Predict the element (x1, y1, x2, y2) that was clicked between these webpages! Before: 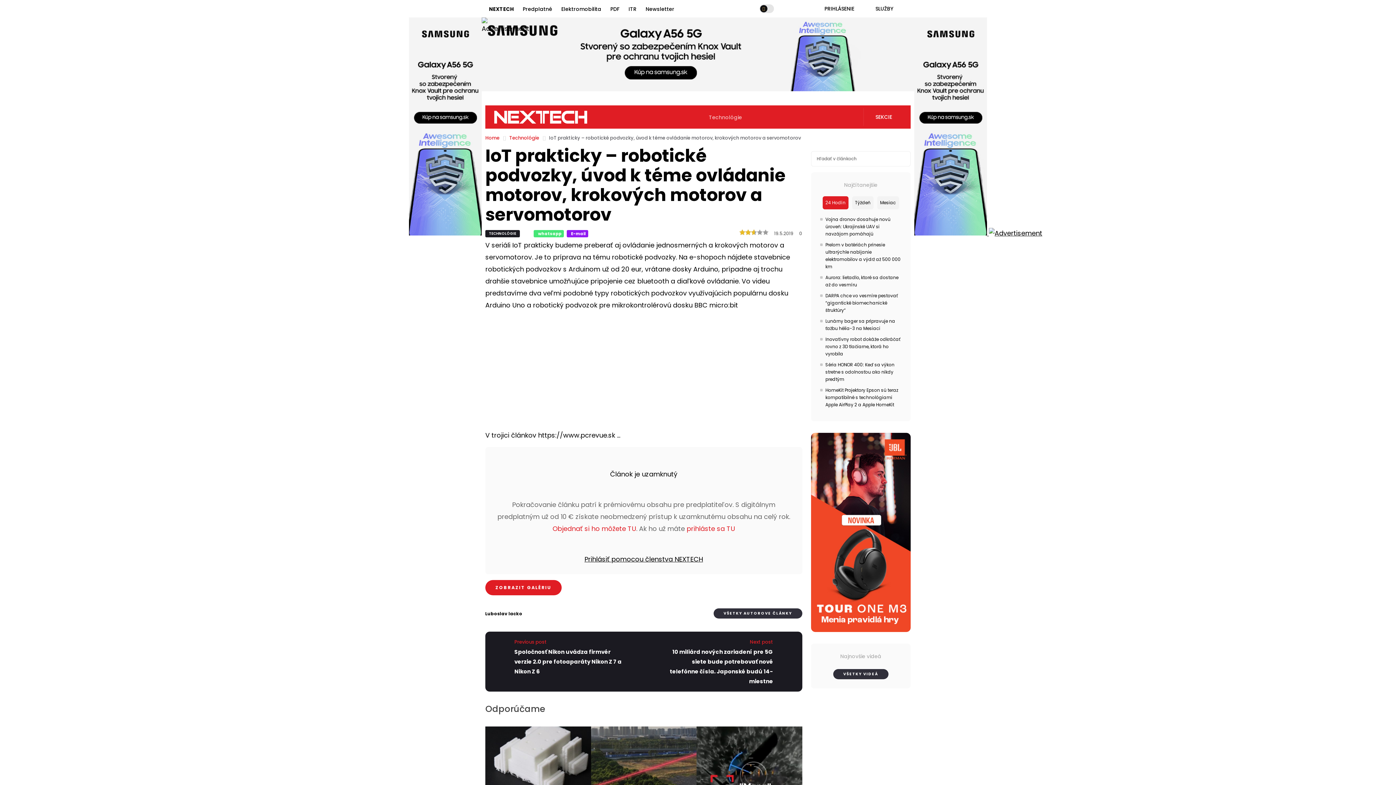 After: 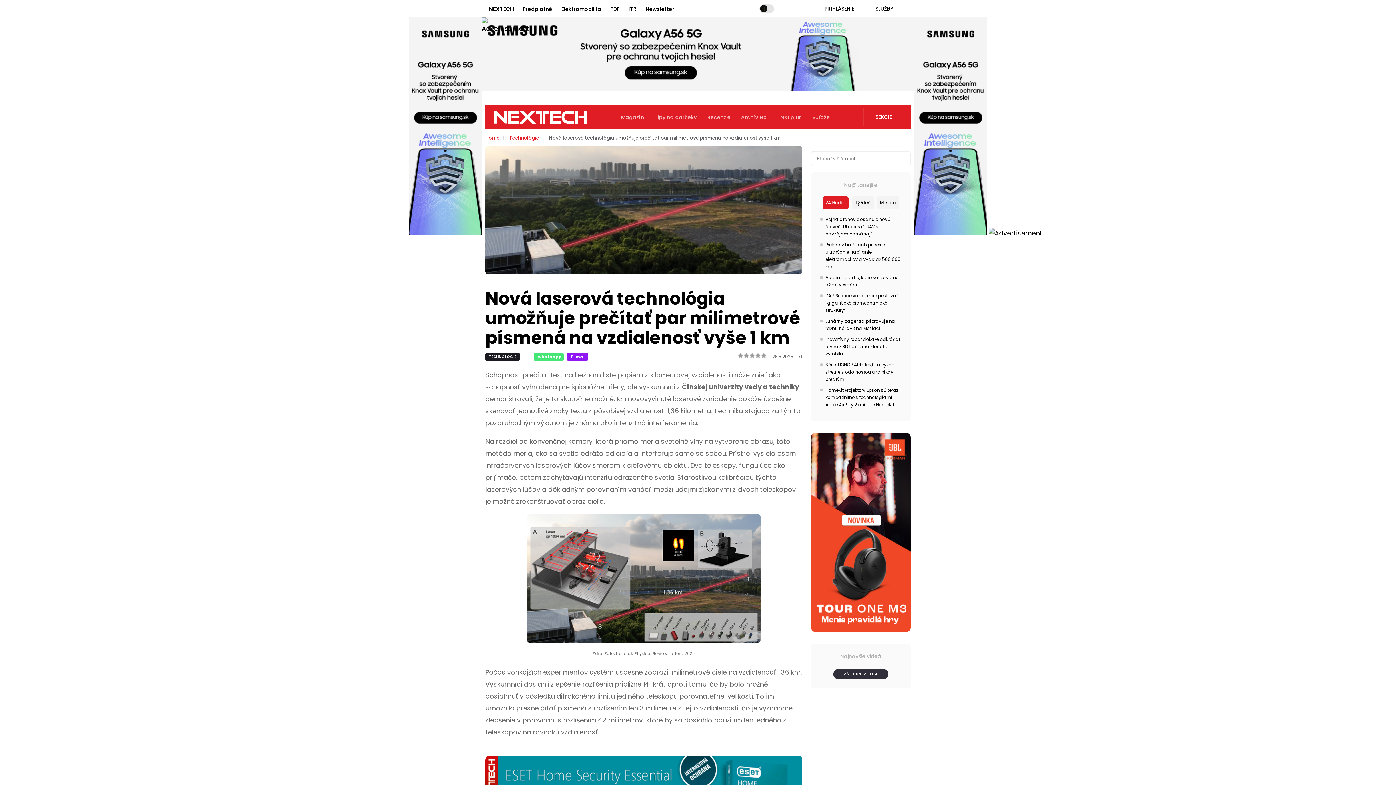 Action: label: Nová laserová technológia umožňuje prečítať par milimetrové písmená na vzdialenosť vyše 1 km bbox: (591, 727, 696, 824)